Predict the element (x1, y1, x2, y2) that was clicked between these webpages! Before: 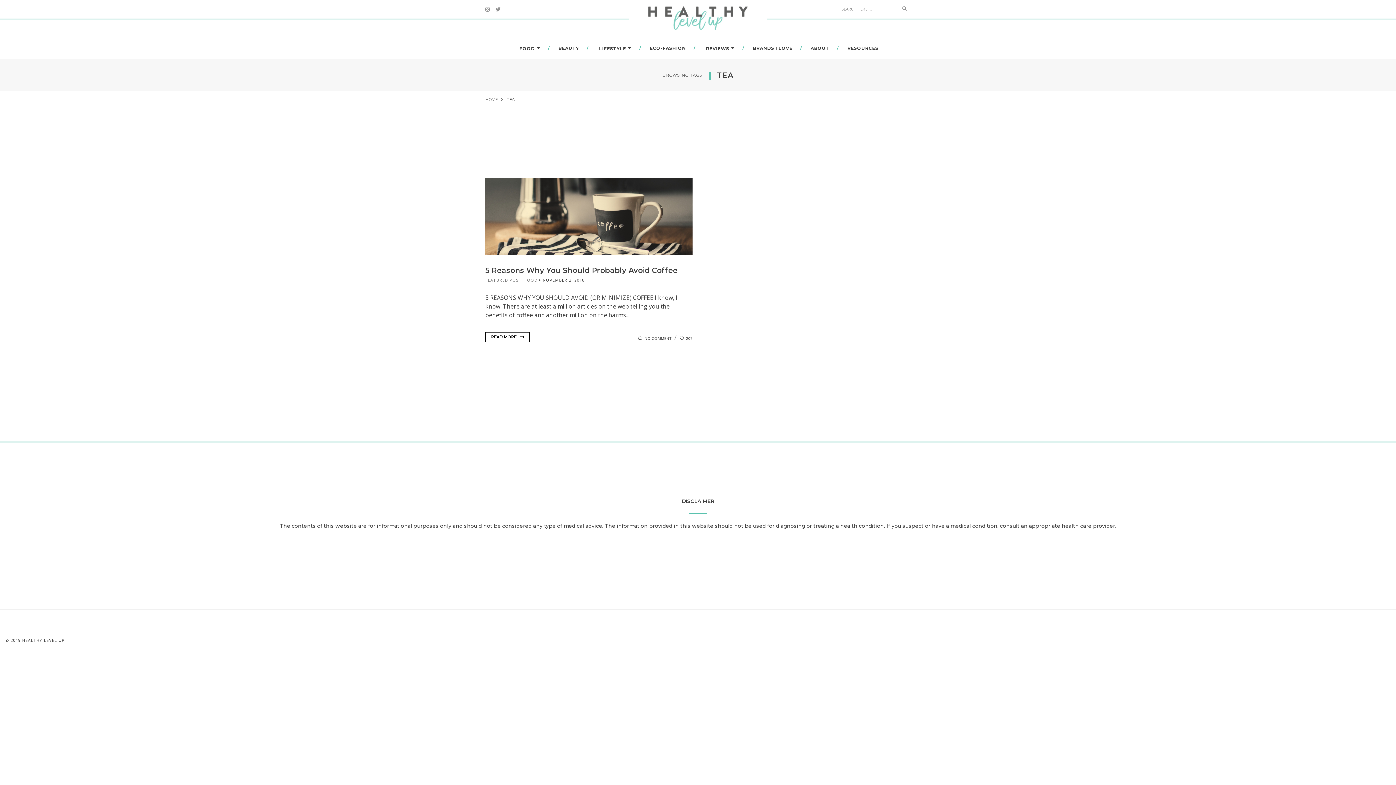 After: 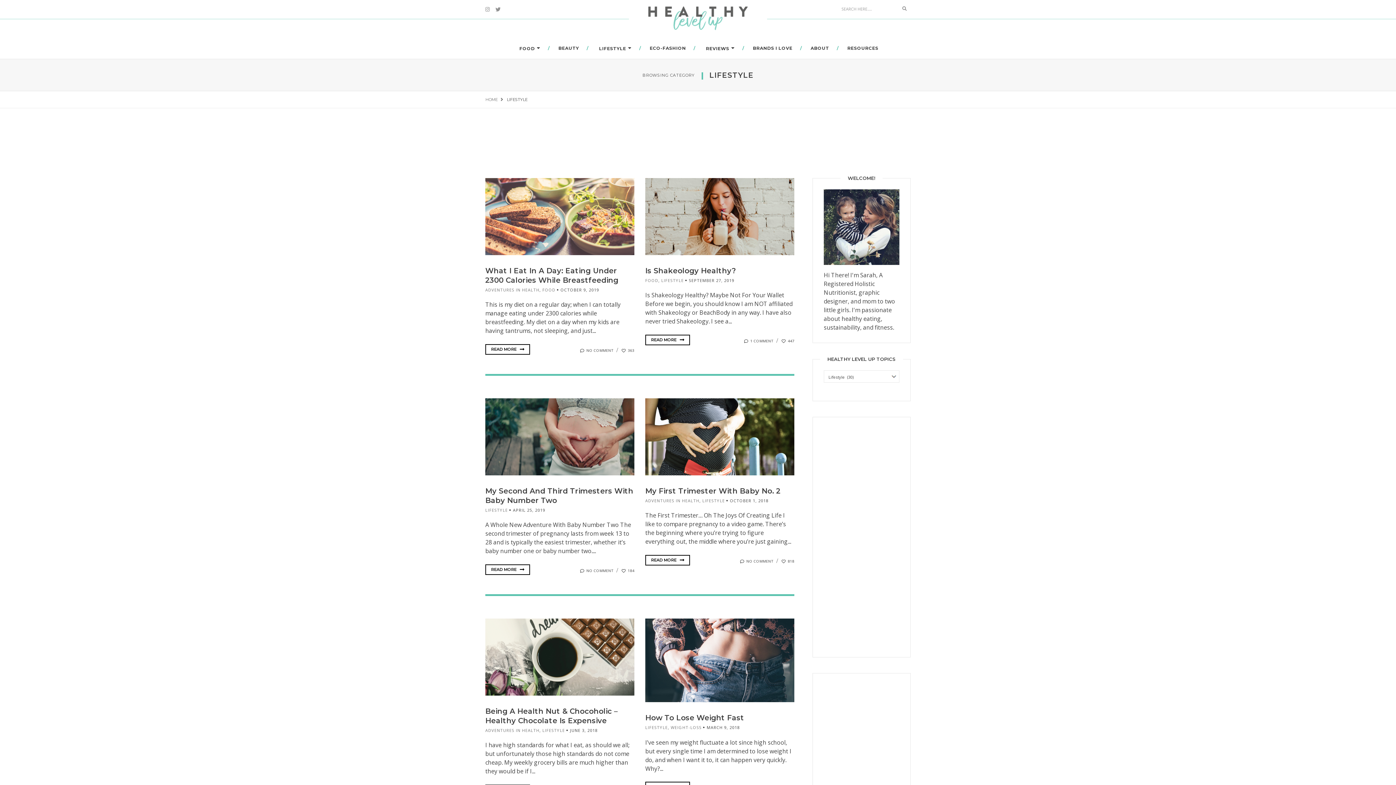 Action: label: LIFESTYLE bbox: (588, 41, 640, 56)